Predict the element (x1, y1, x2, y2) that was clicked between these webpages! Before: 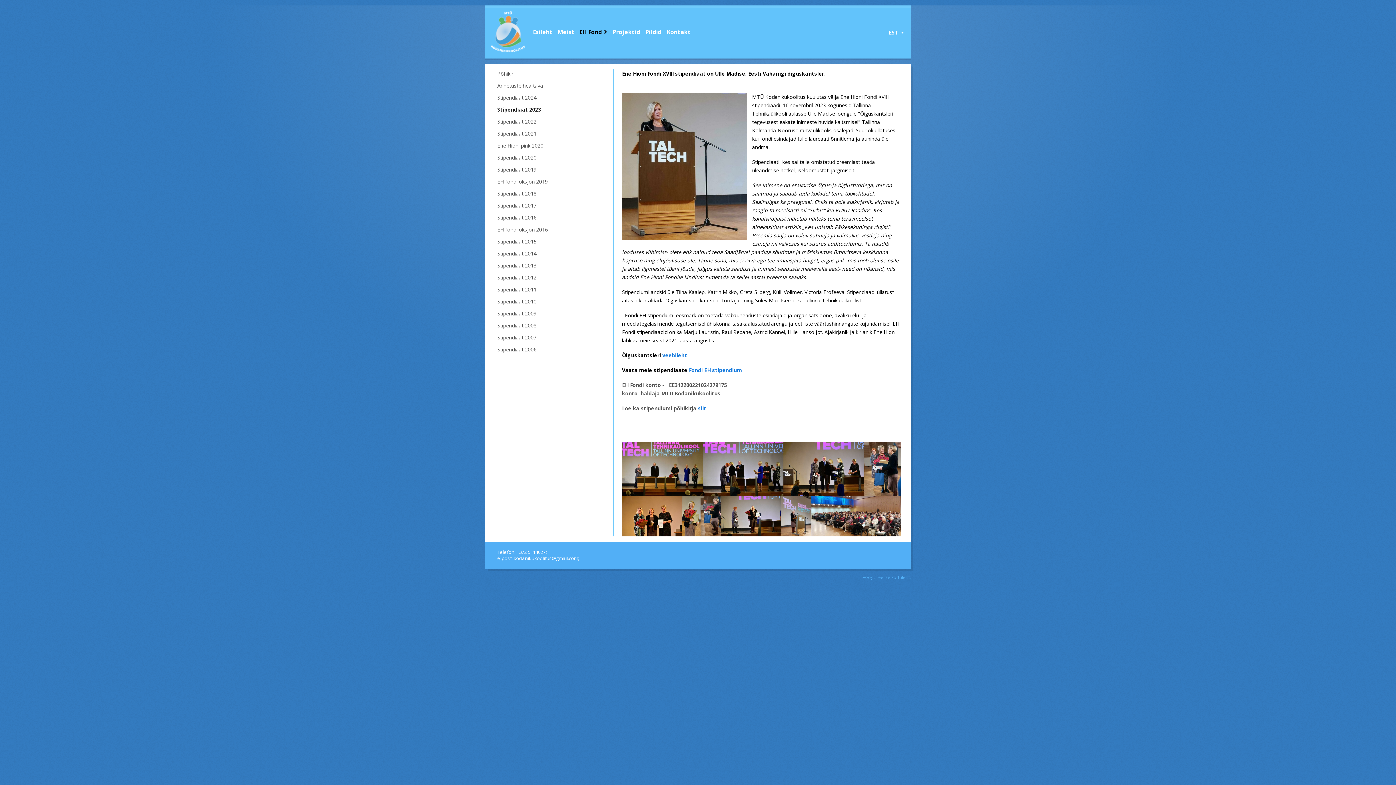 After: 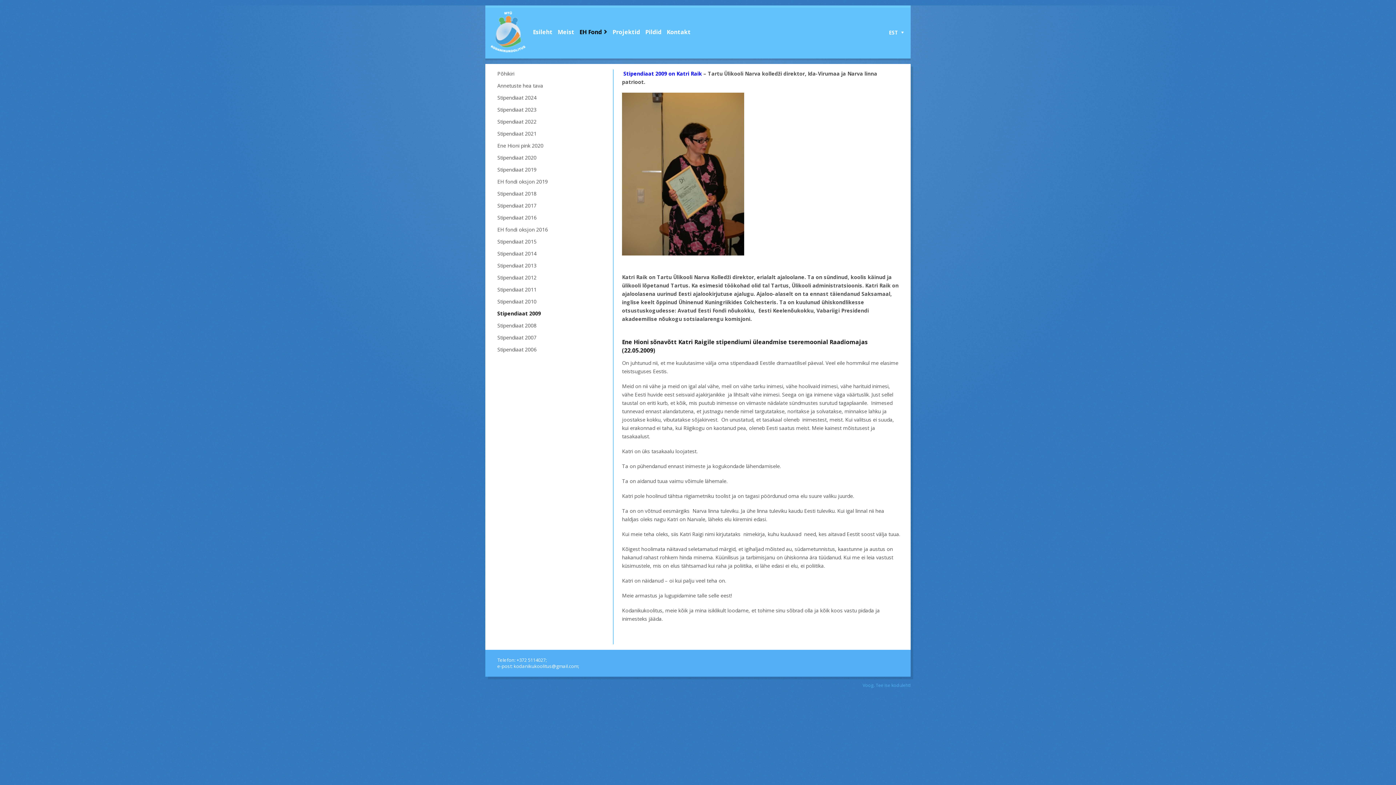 Action: bbox: (497, 310, 536, 317) label: Stipendiaat 2009